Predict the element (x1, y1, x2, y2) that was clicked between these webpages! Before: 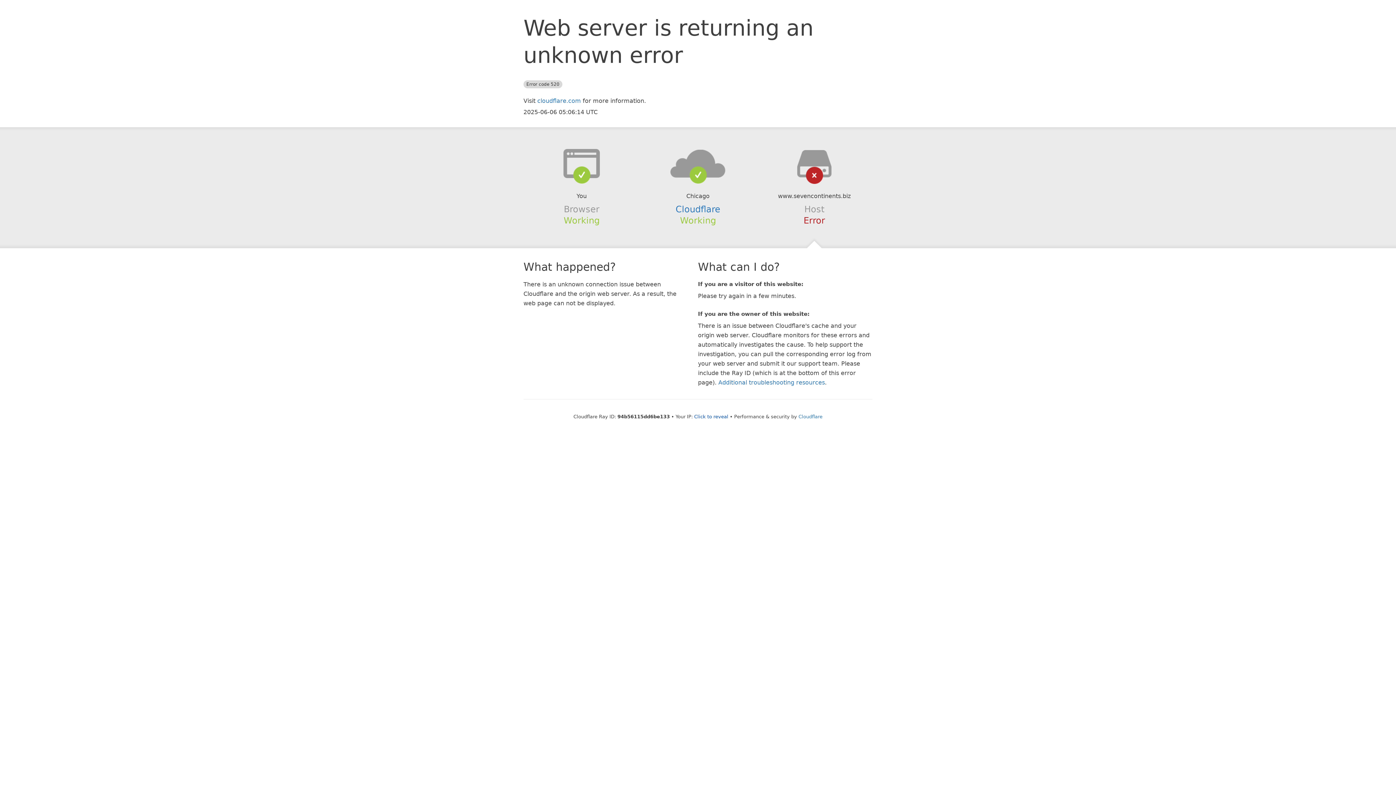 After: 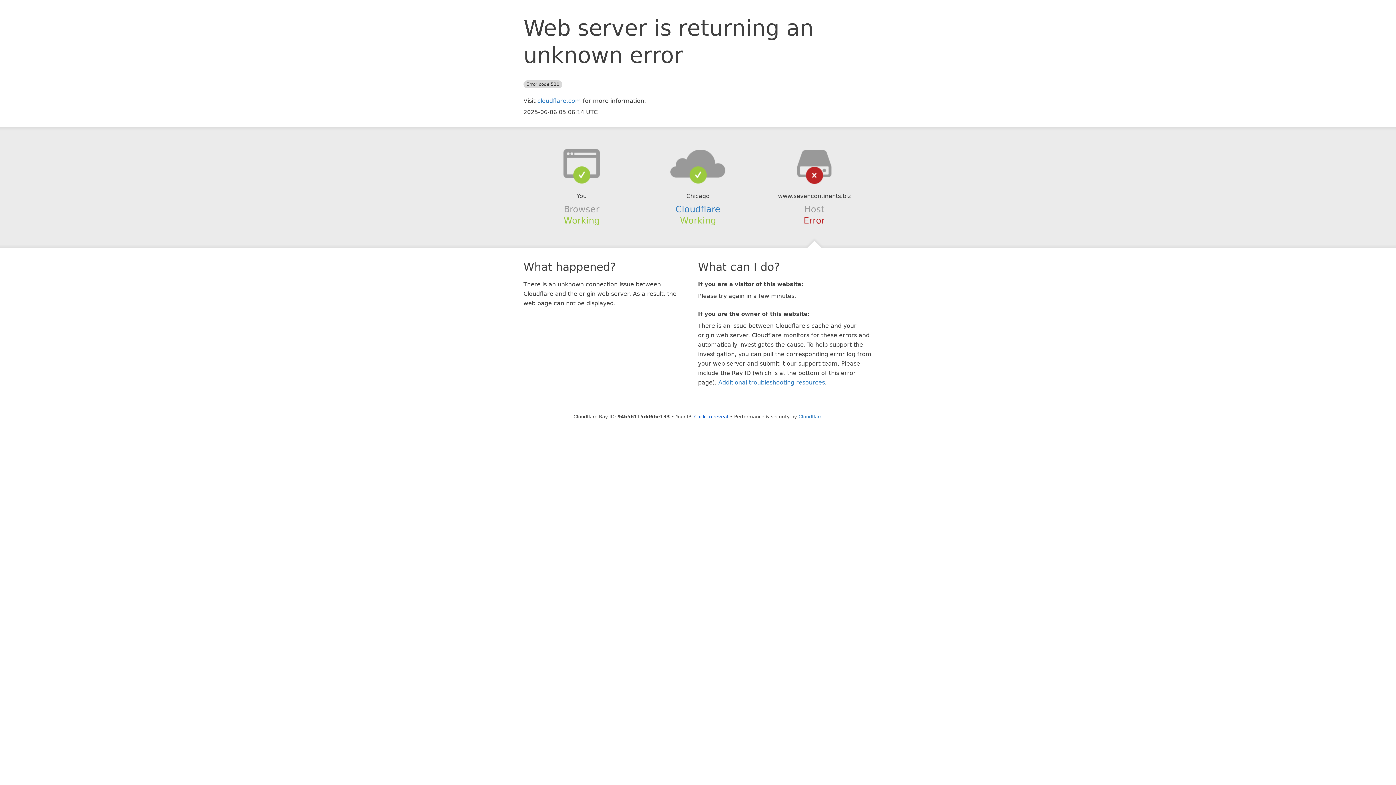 Action: bbox: (639, 148, 756, 178)